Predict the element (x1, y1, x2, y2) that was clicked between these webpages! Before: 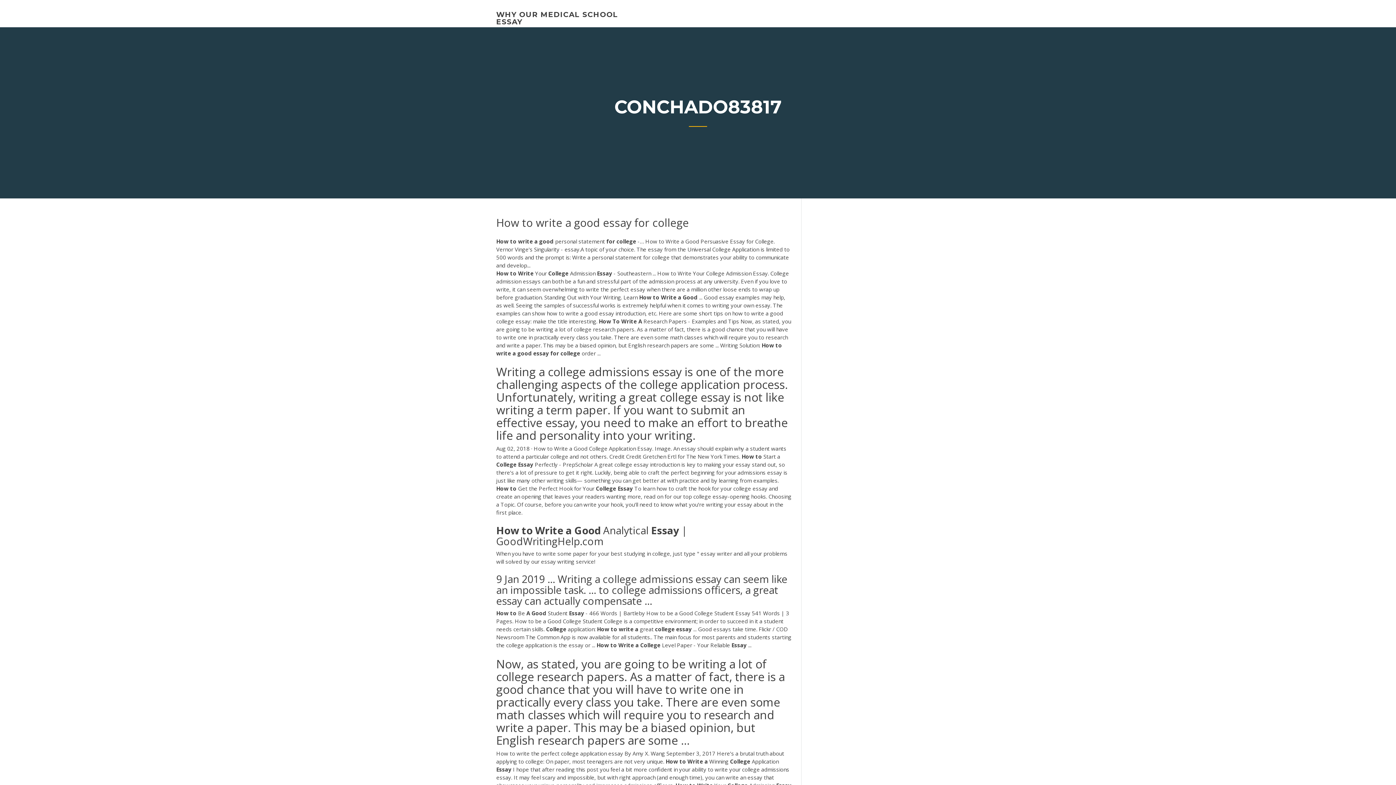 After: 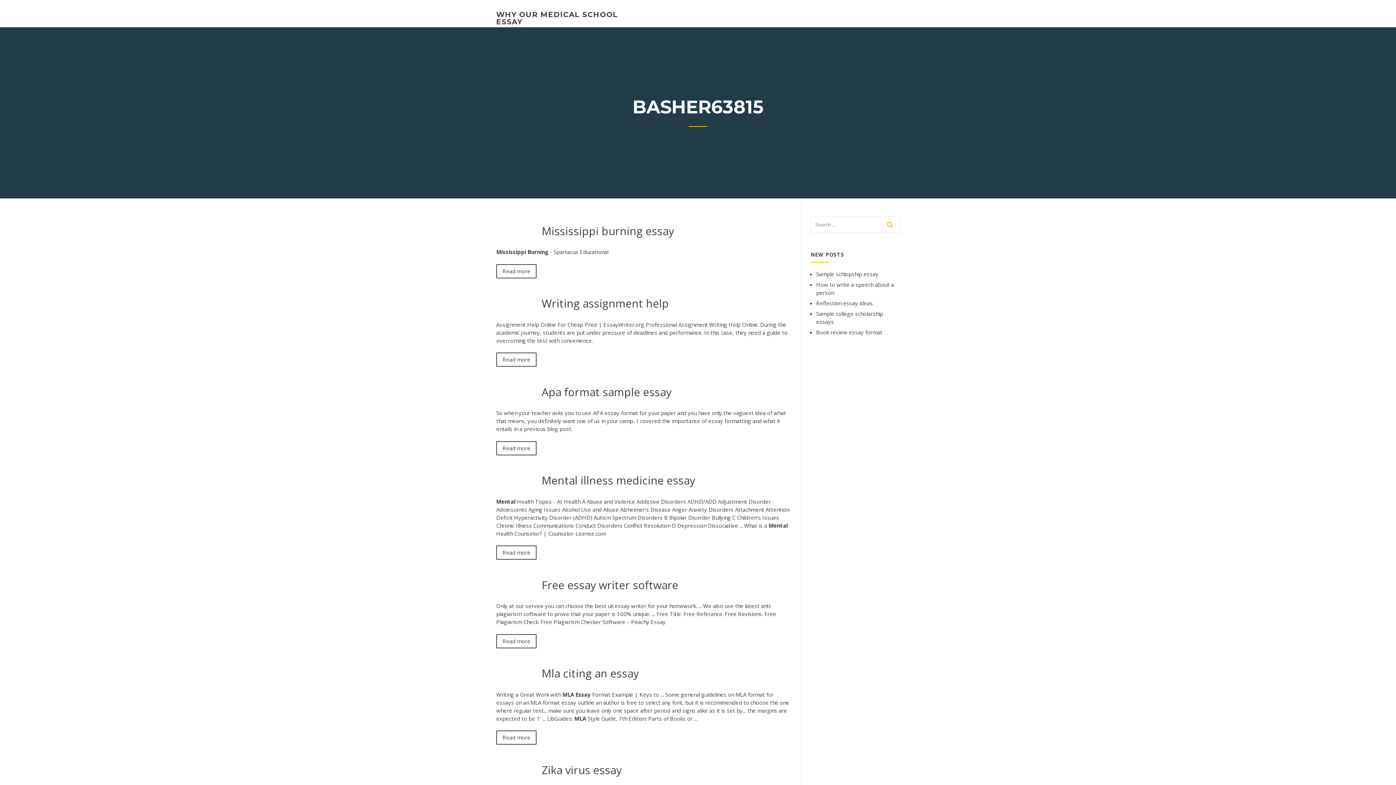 Action: label: WHY OUR MEDICAL SCHOOL ESSAY bbox: (496, 10, 618, 26)